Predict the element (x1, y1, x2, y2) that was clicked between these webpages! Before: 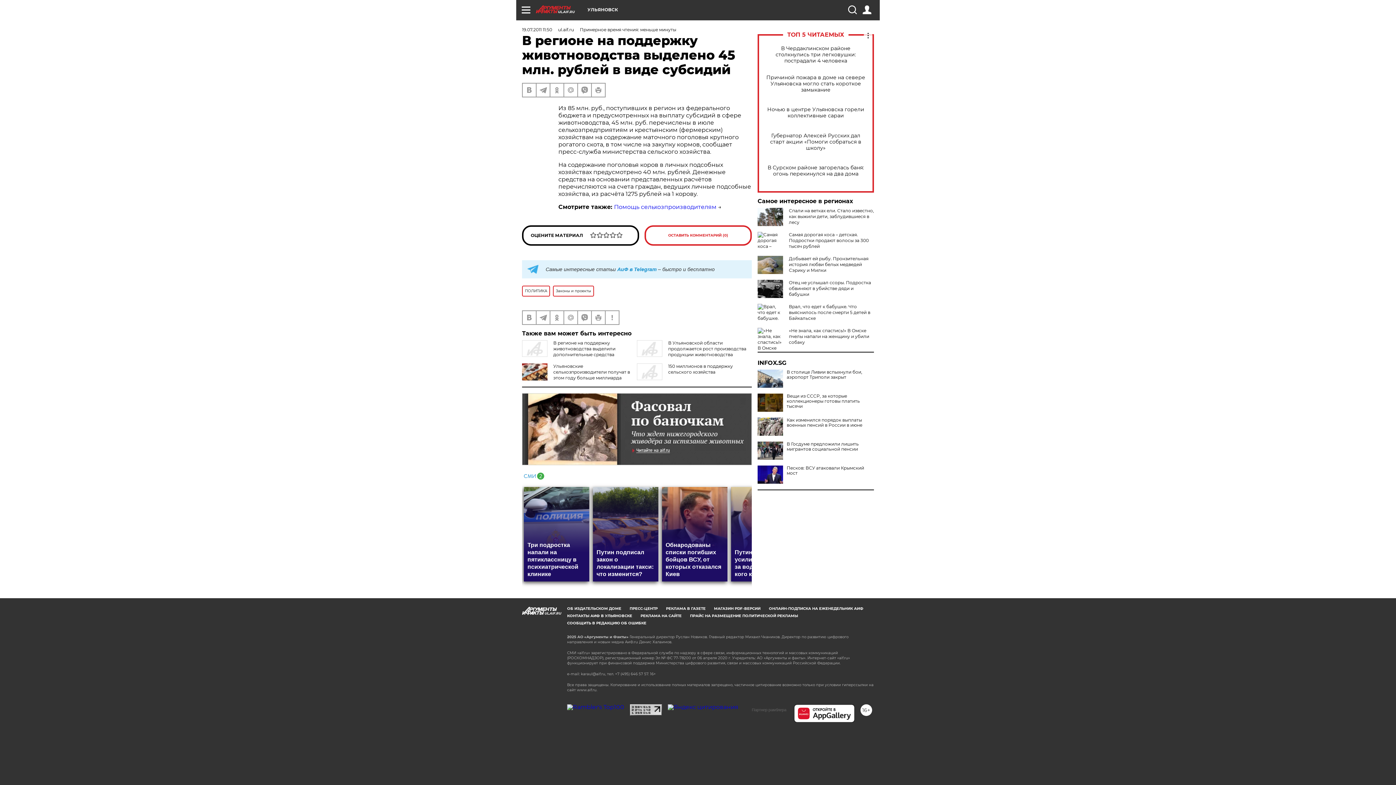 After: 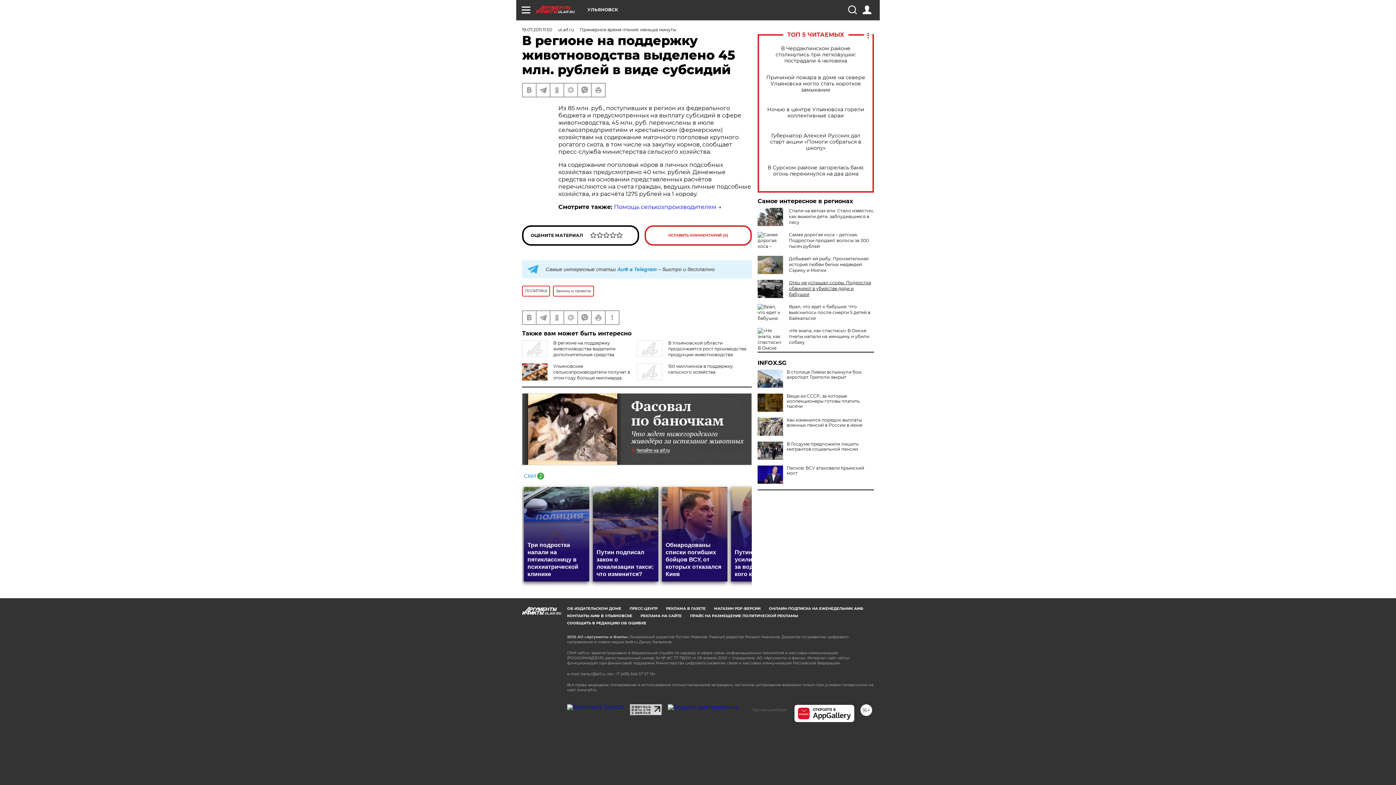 Action: label: Отец не услышал ссоры. Подростка обвиняют в убийстве дяди и бабушки bbox: (789, 280, 871, 297)